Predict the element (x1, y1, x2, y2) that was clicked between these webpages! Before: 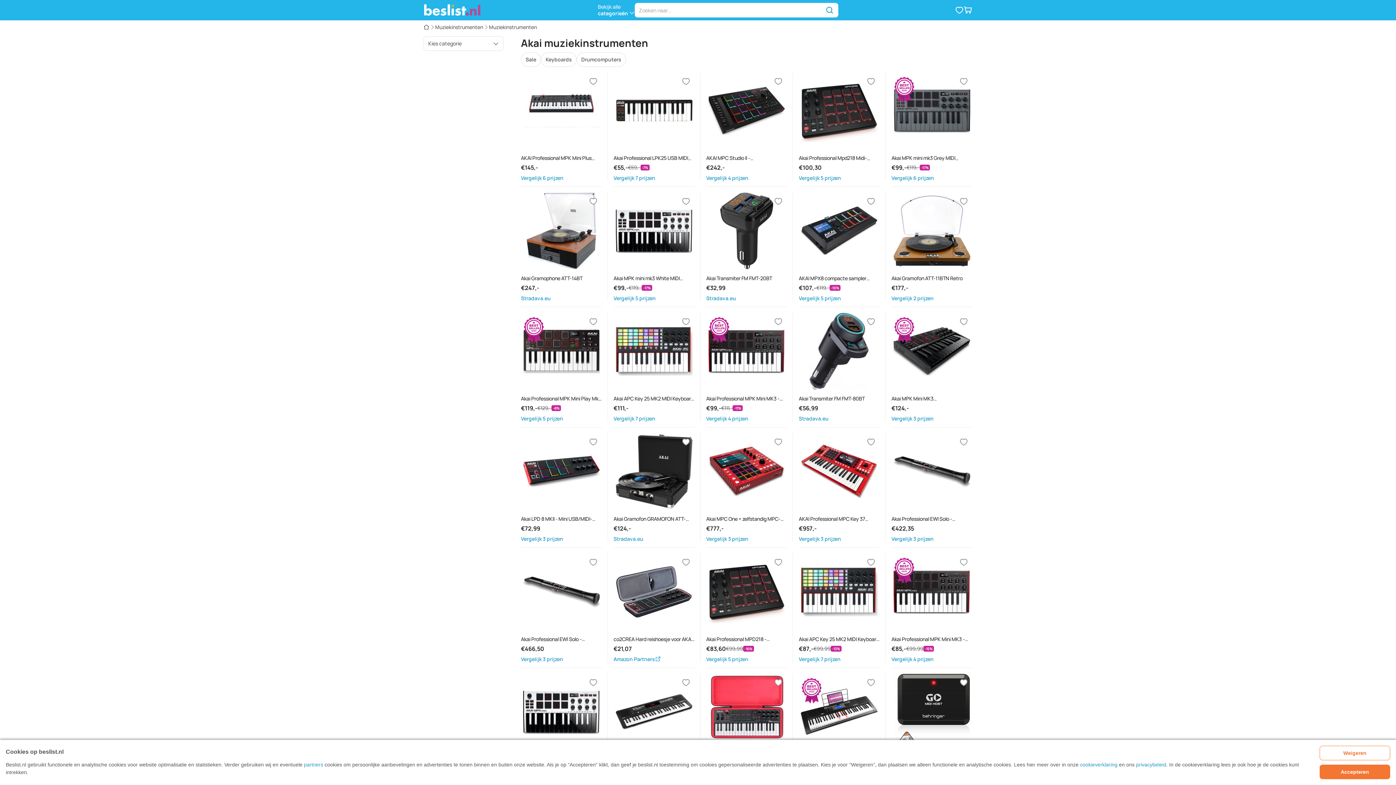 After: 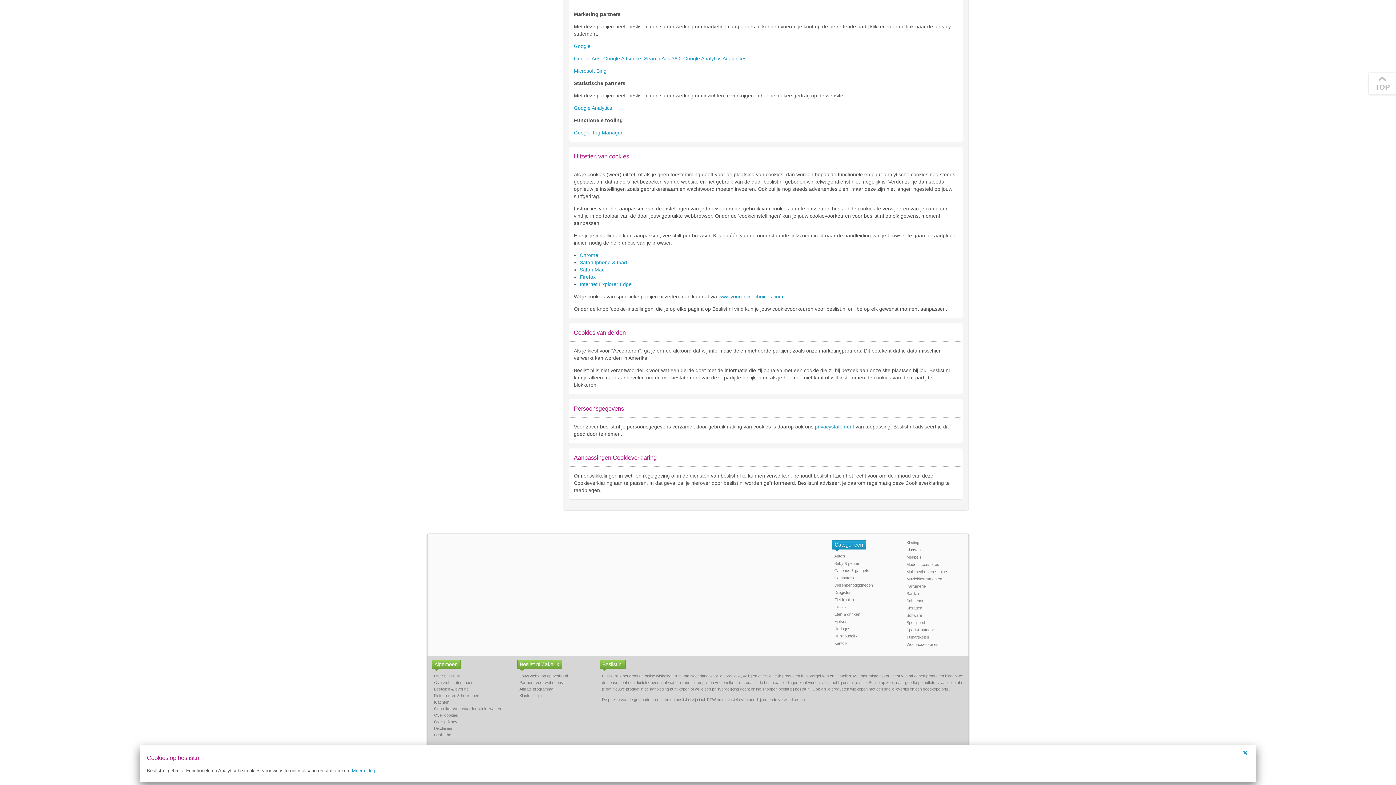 Action: label: partners bbox: (304, 762, 323, 767)